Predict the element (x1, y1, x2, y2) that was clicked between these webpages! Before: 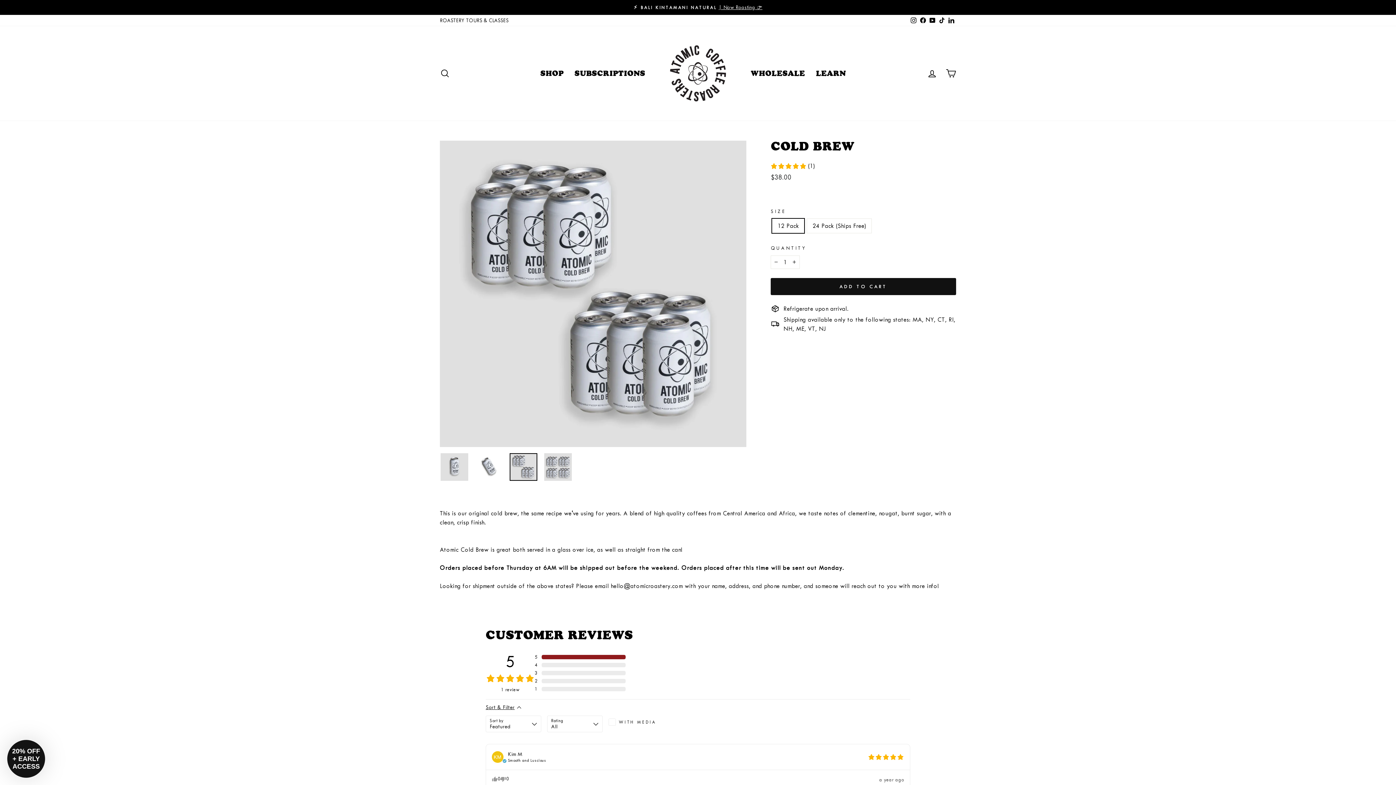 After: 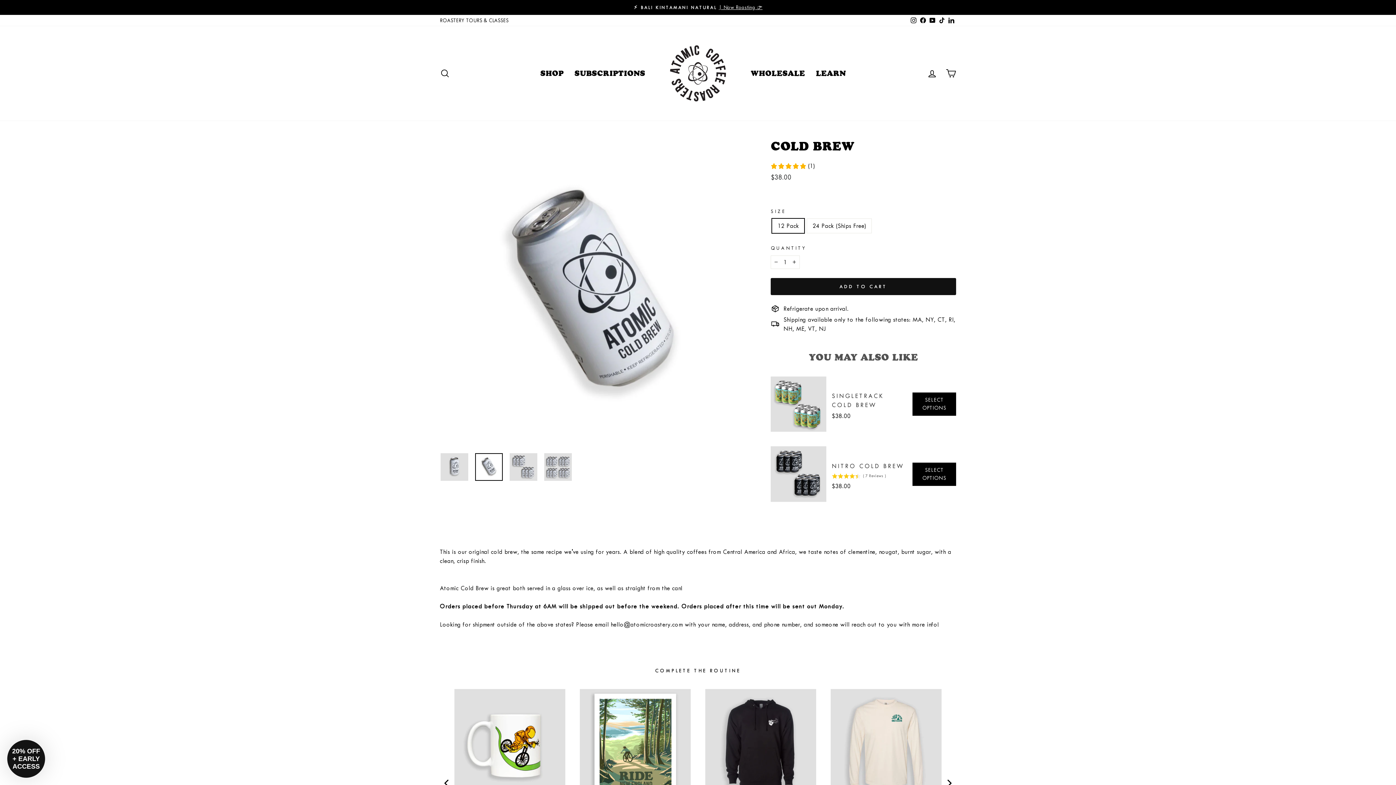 Action: bbox: (475, 453, 502, 481)